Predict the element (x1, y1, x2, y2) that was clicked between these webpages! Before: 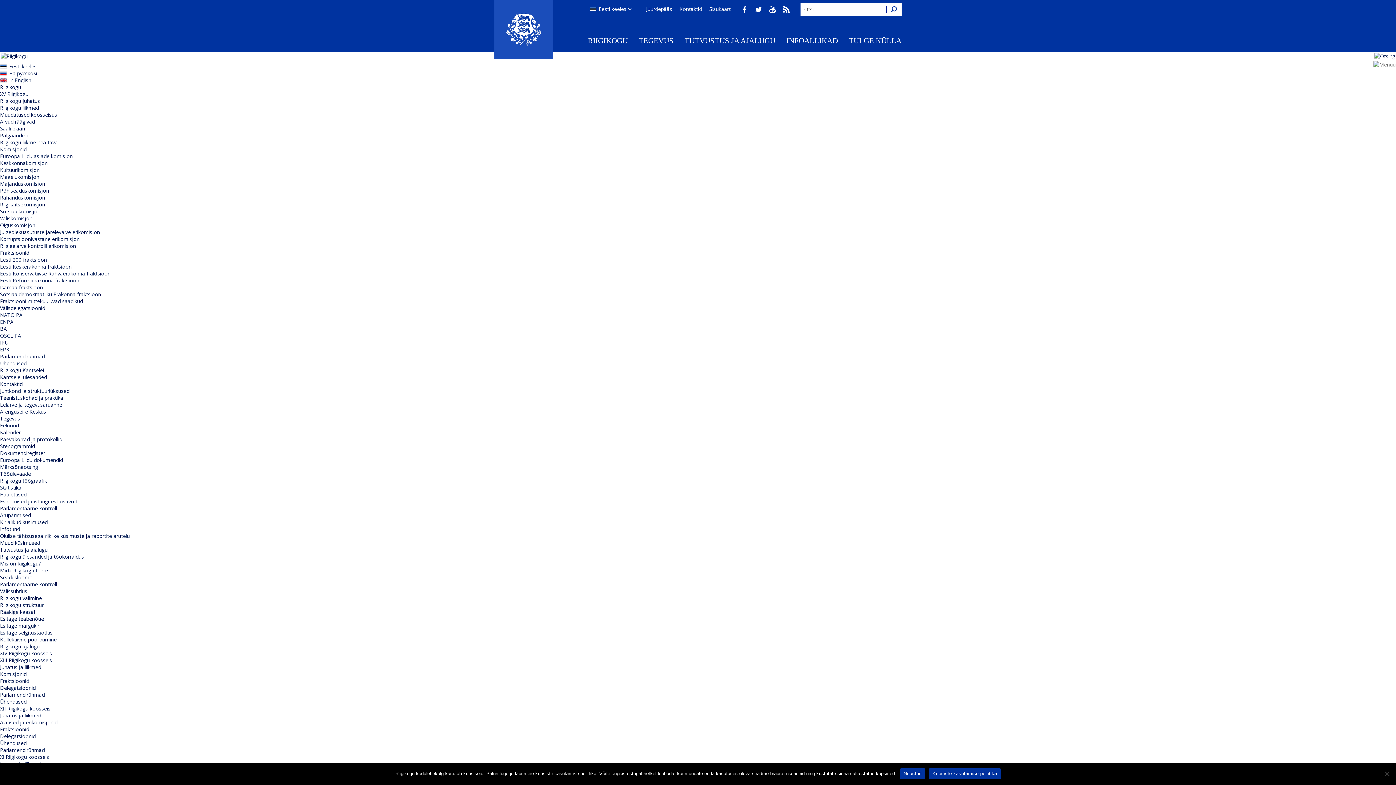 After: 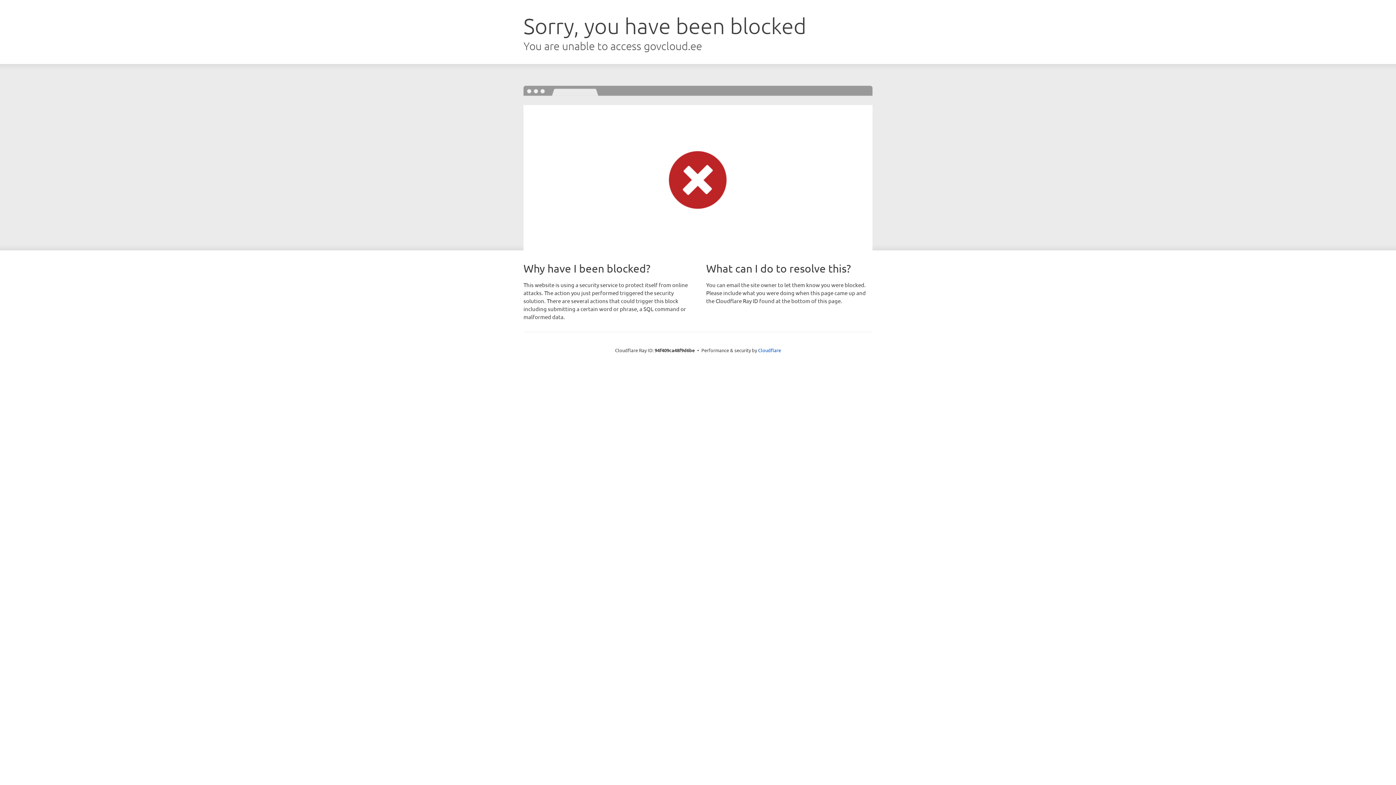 Action: bbox: (0, 90, 28, 97) label: XV Riigikogu